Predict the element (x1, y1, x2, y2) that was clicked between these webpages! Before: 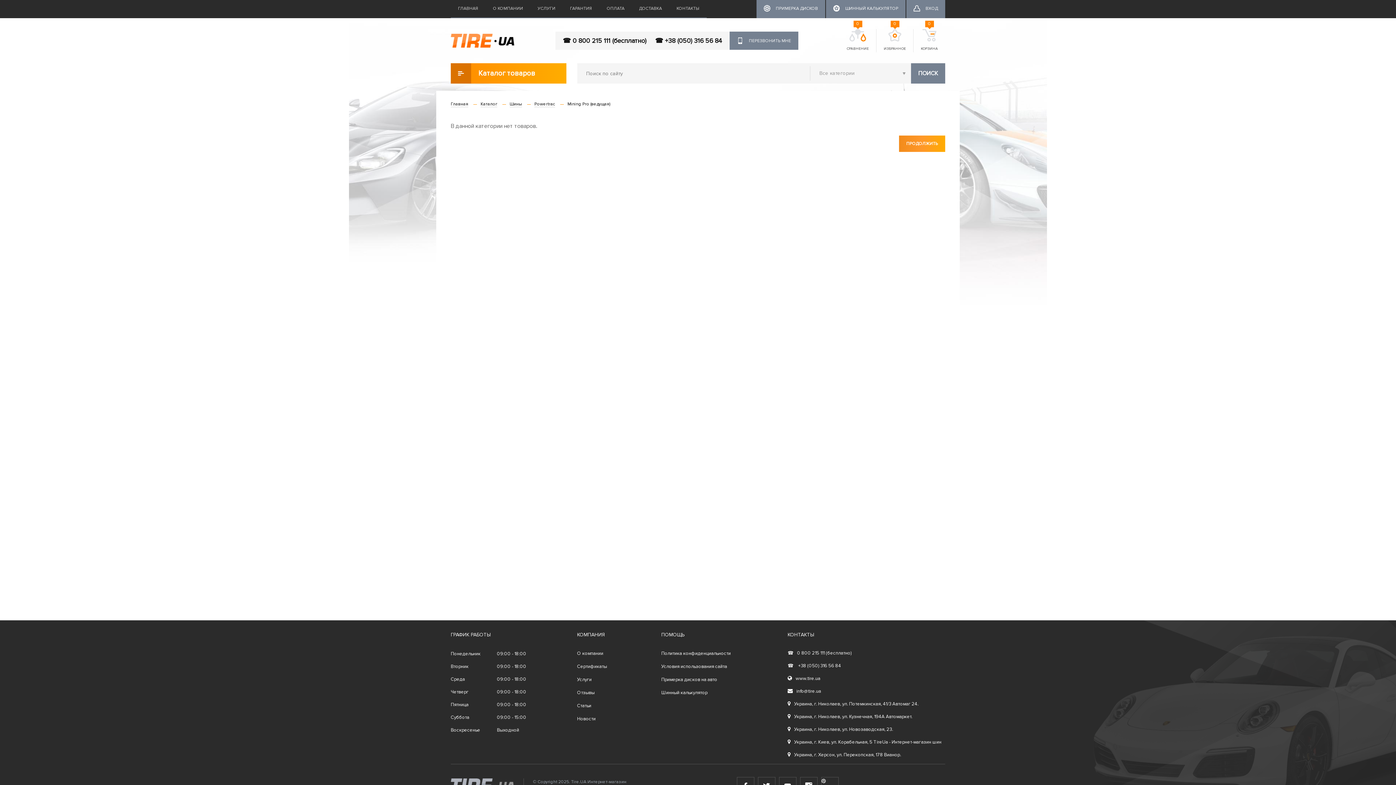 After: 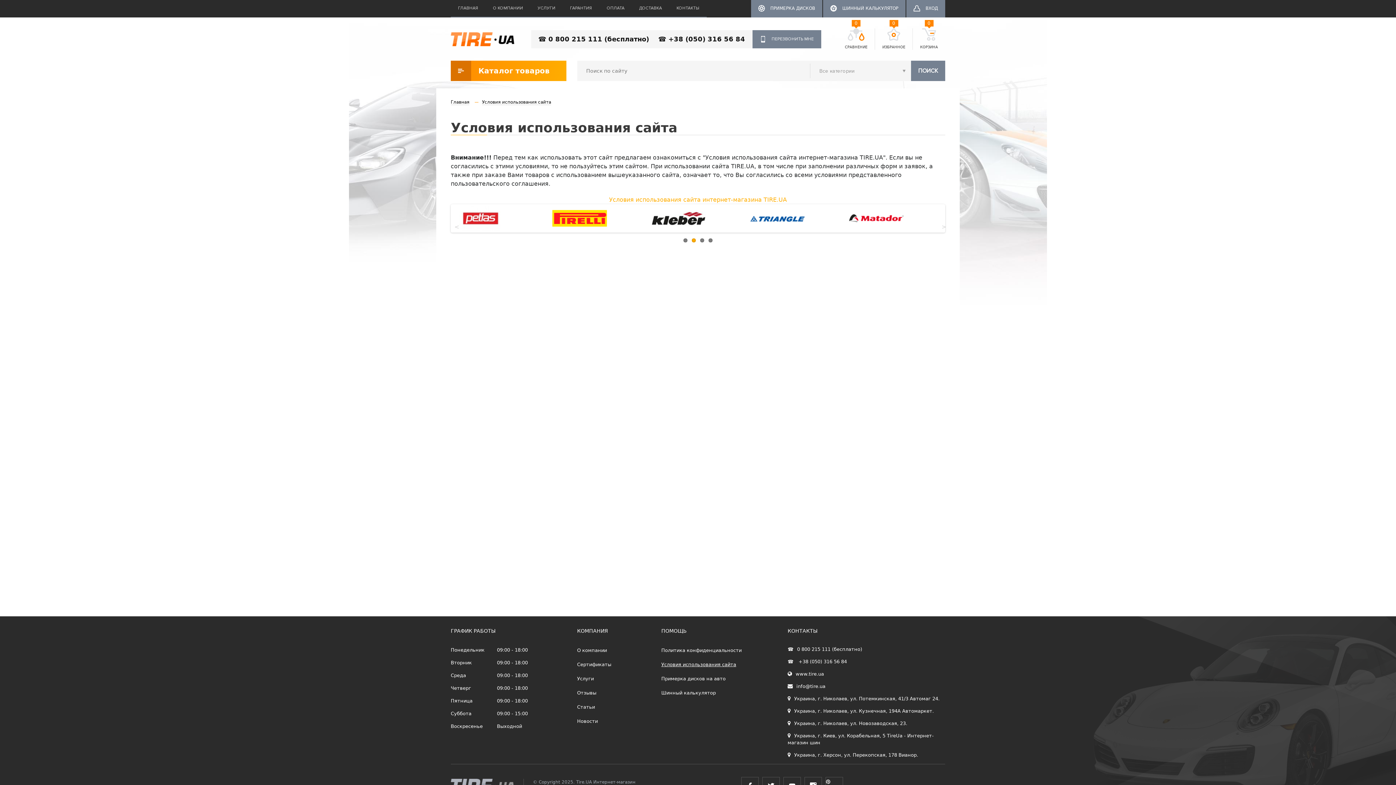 Action: bbox: (661, 663, 727, 670) label: Условия использования сайта